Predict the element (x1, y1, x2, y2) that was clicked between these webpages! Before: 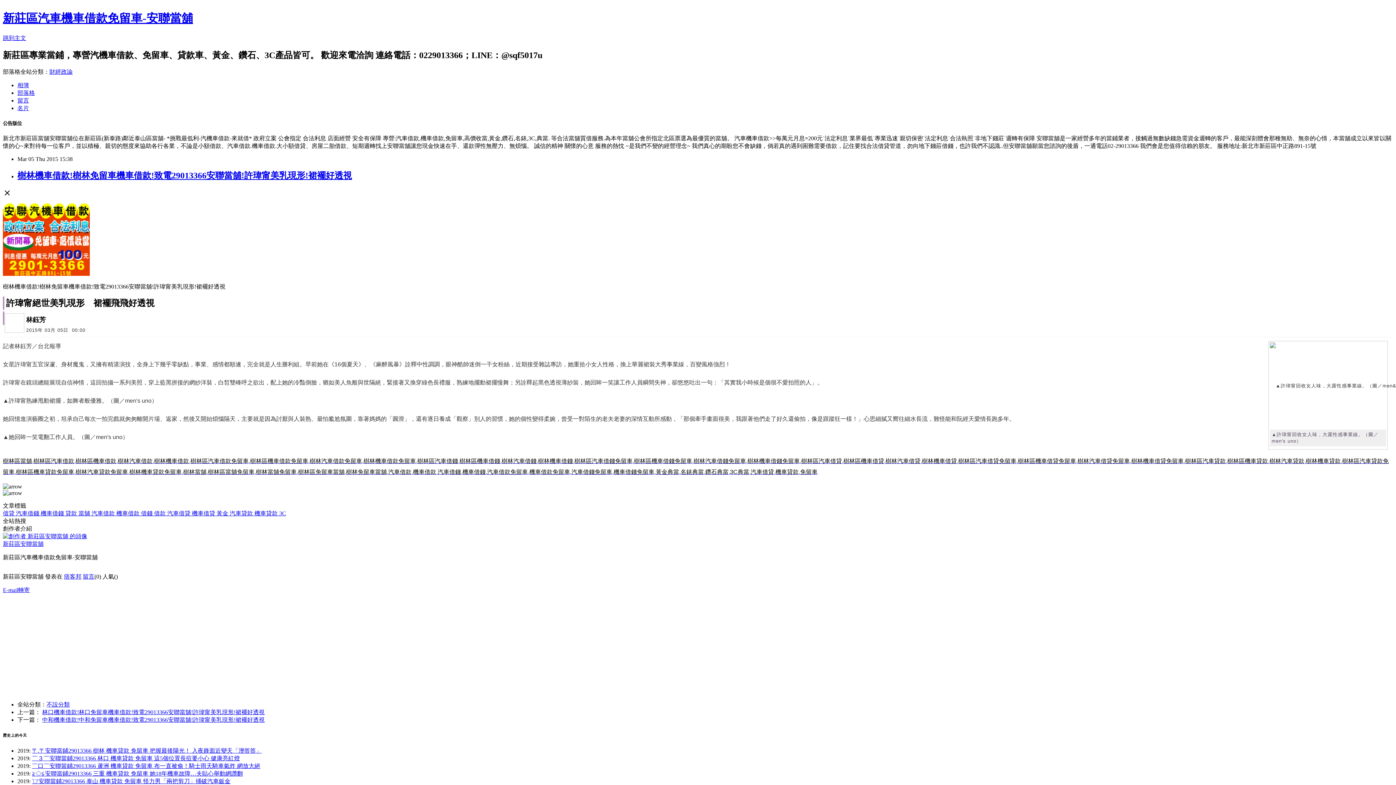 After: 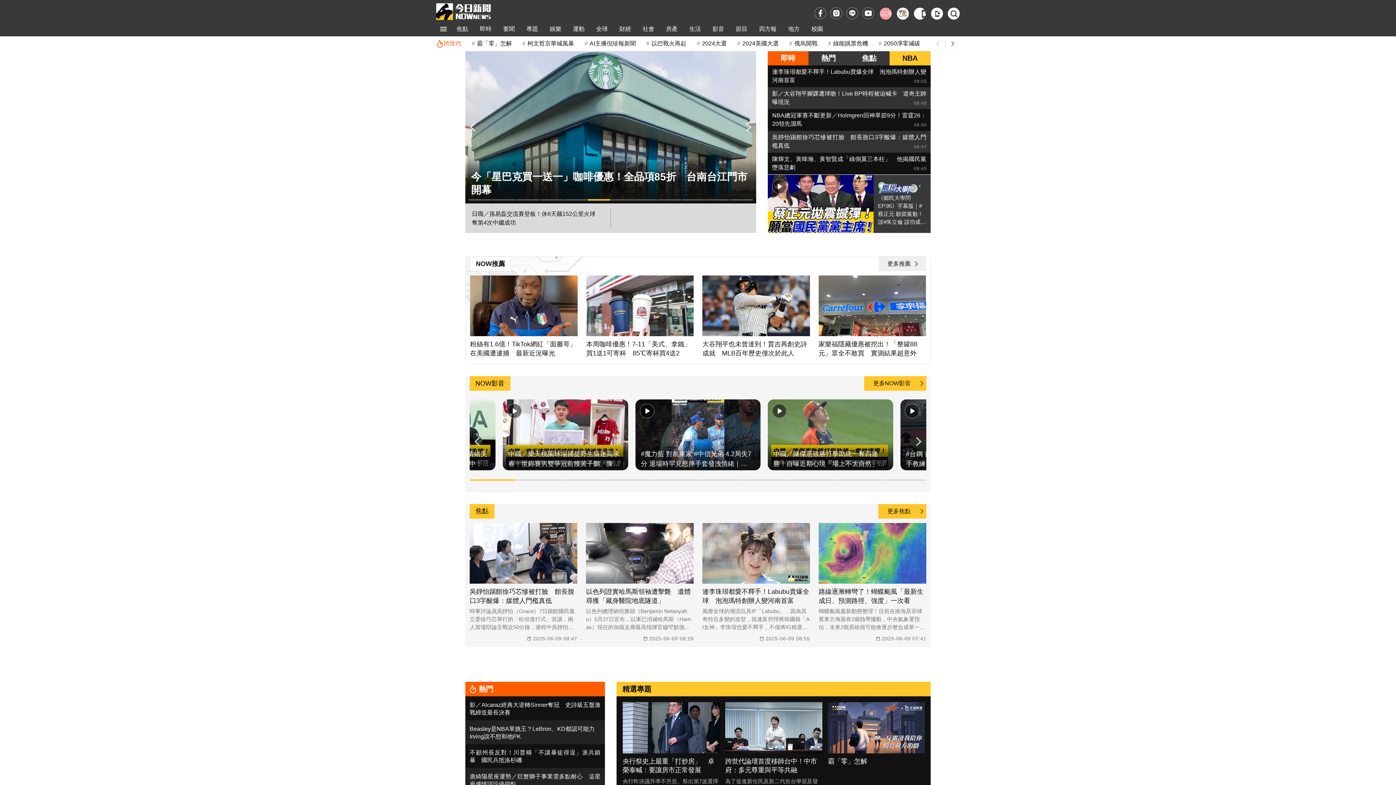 Action: label: 2015年 bbox: (26, 327, 42, 333)